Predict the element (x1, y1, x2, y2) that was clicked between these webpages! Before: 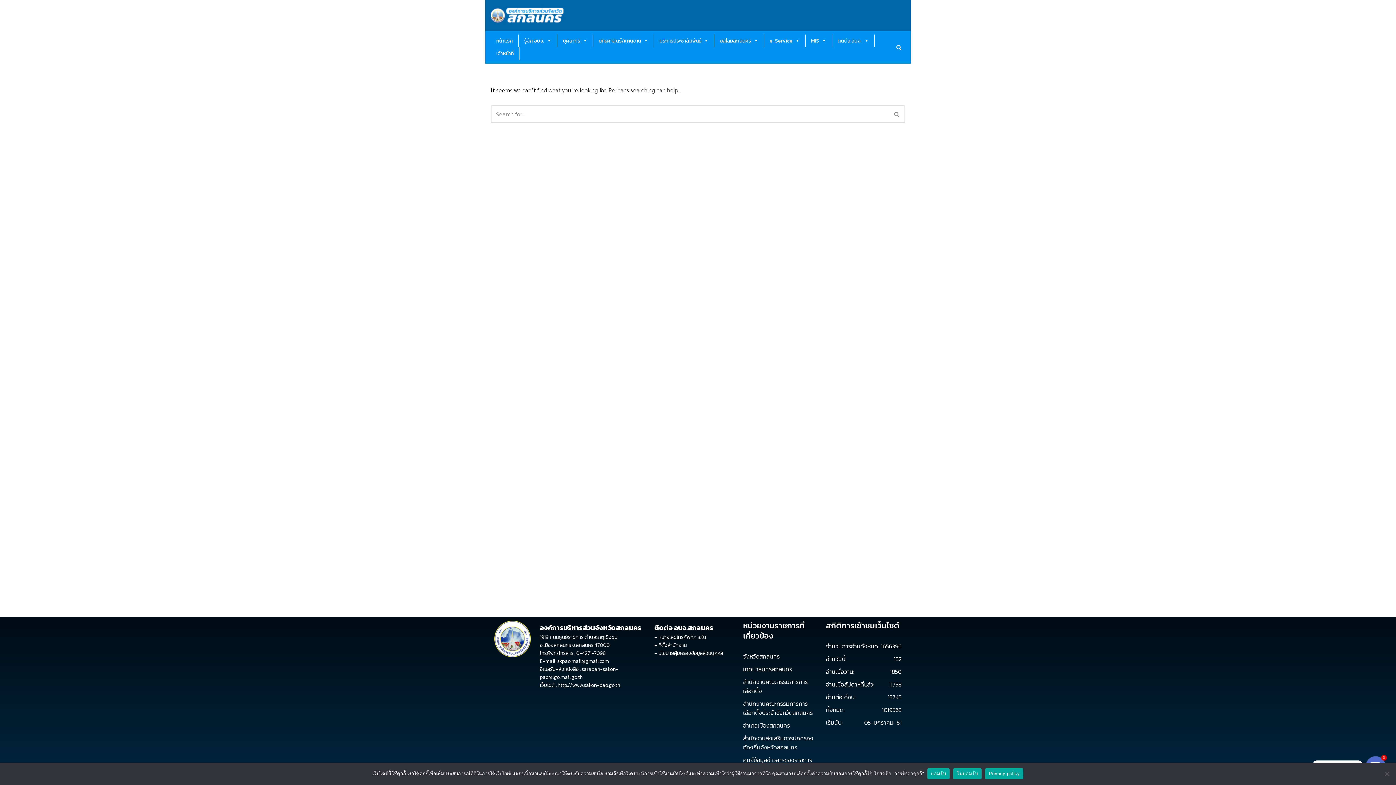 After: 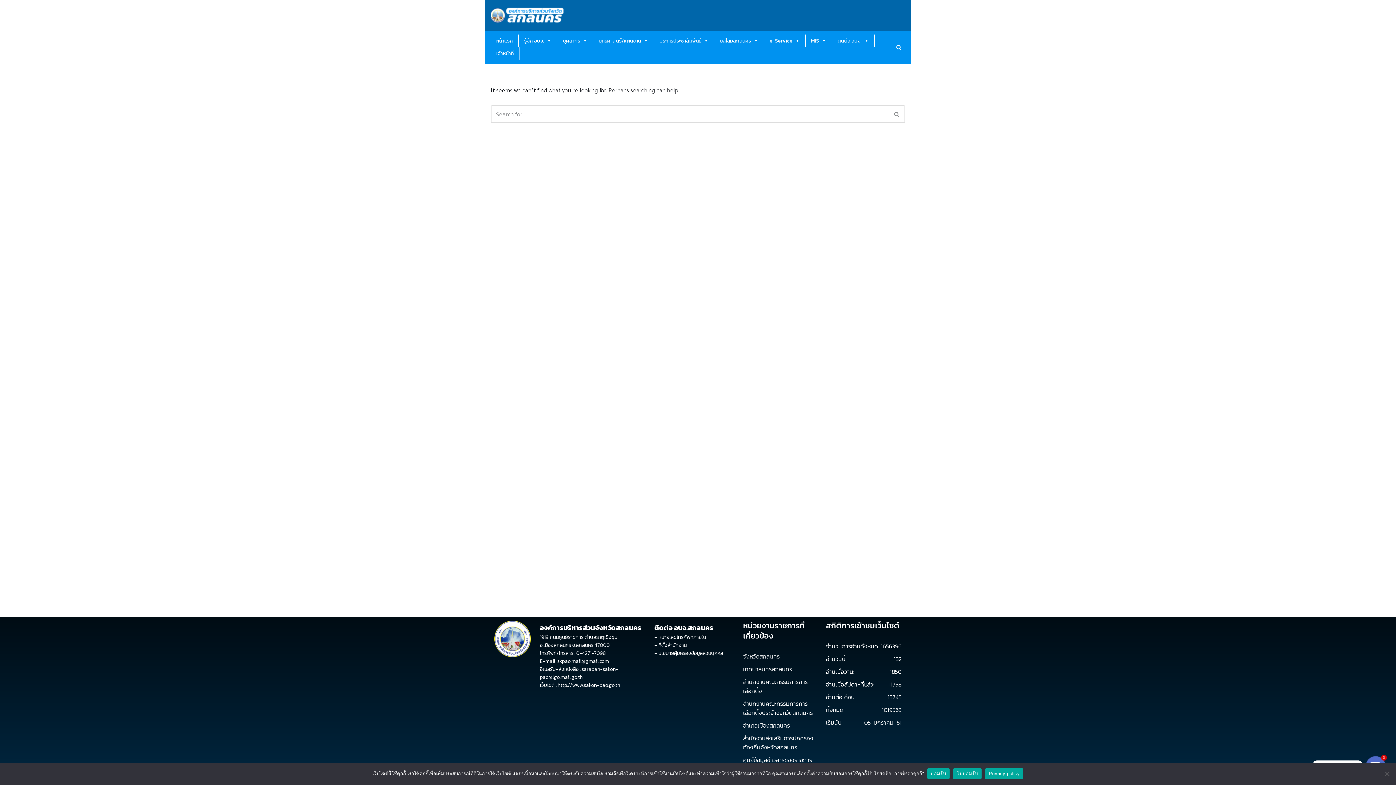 Action: bbox: (743, 652, 779, 661) label: จังหวัดสกลนคร